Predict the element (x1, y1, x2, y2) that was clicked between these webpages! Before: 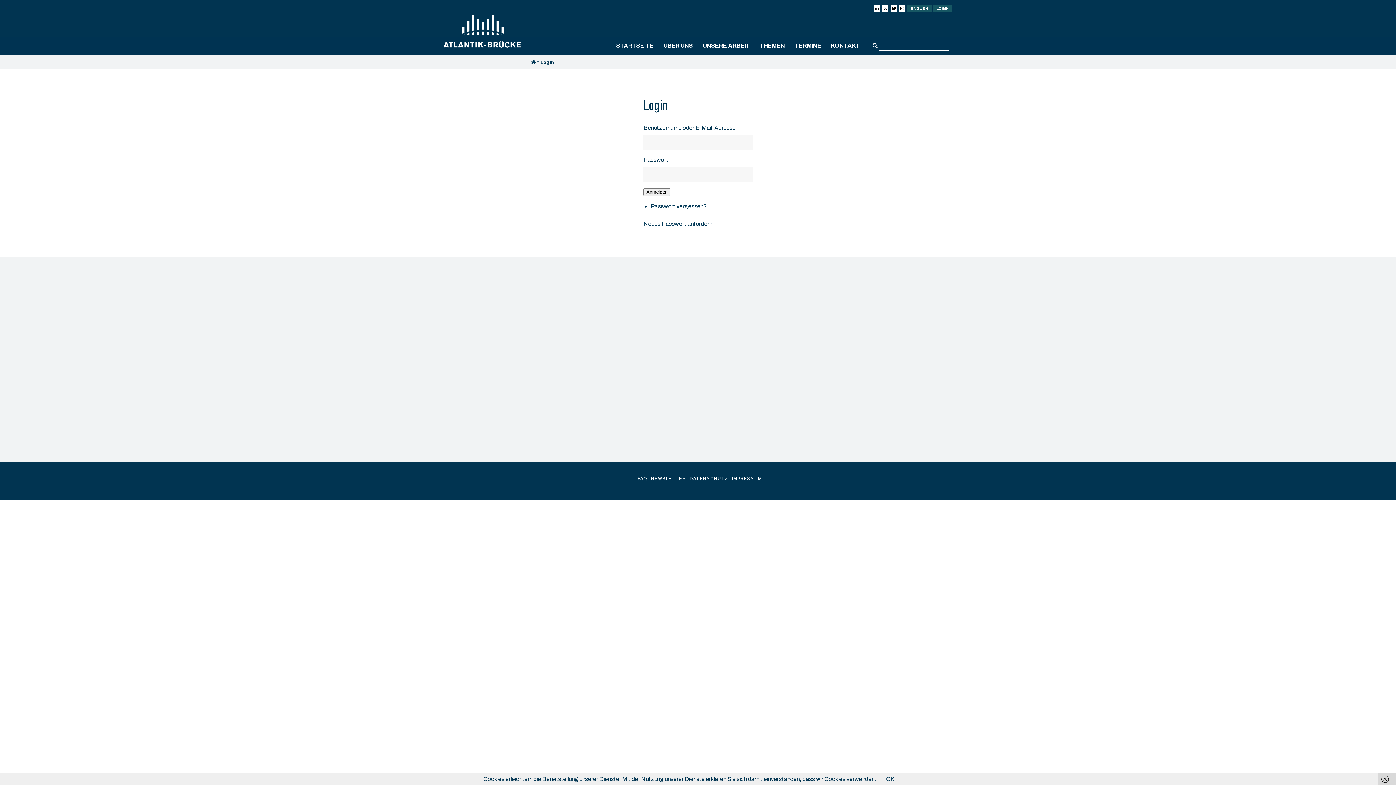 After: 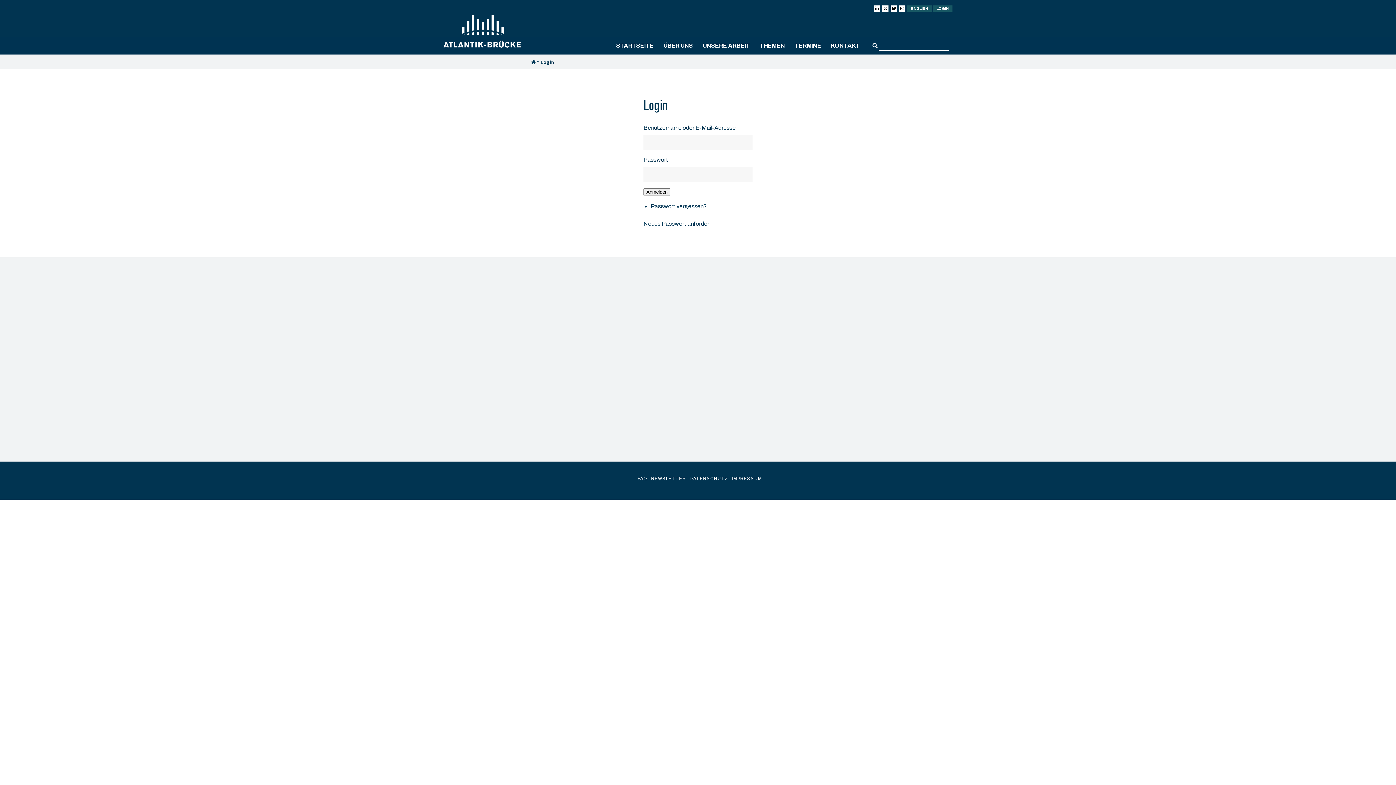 Action: label: OK bbox: (886, 776, 894, 782)